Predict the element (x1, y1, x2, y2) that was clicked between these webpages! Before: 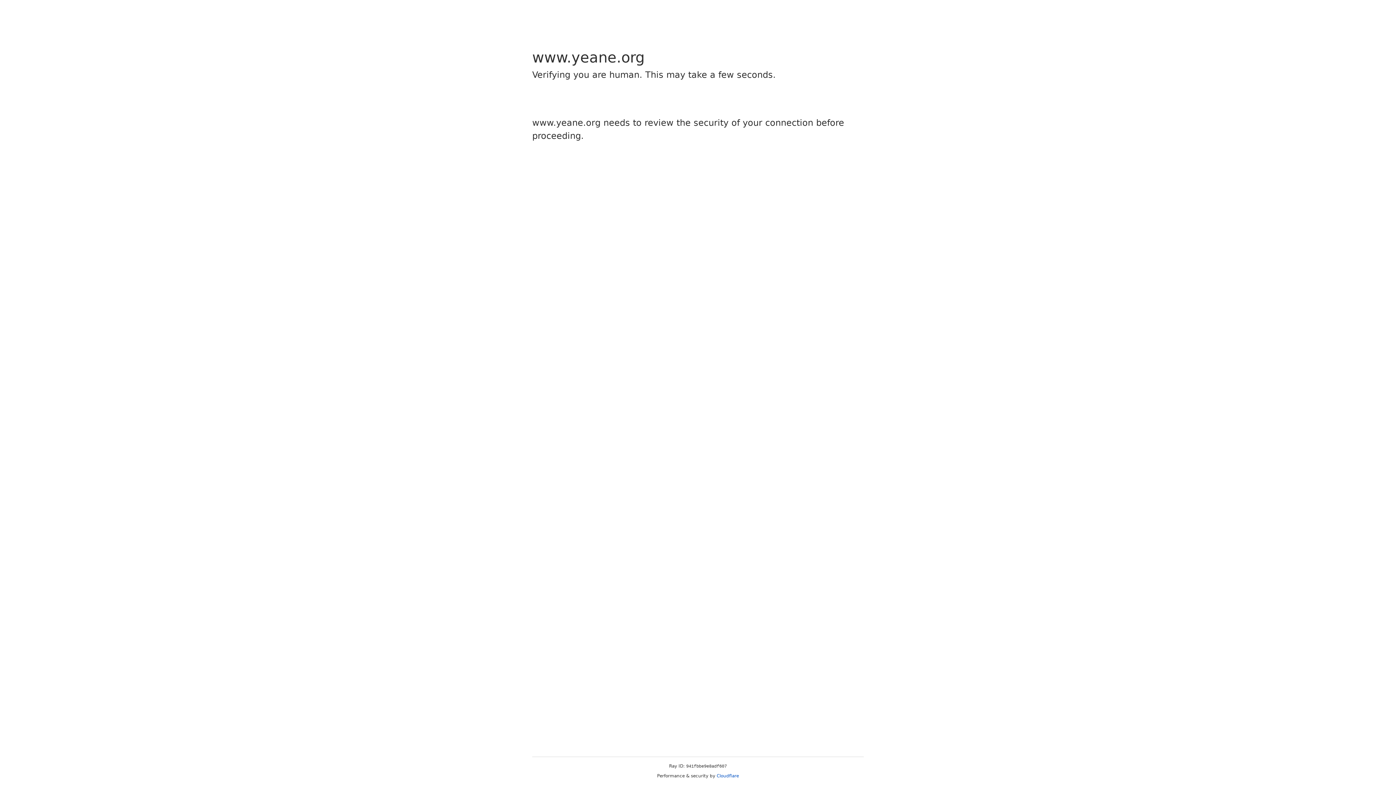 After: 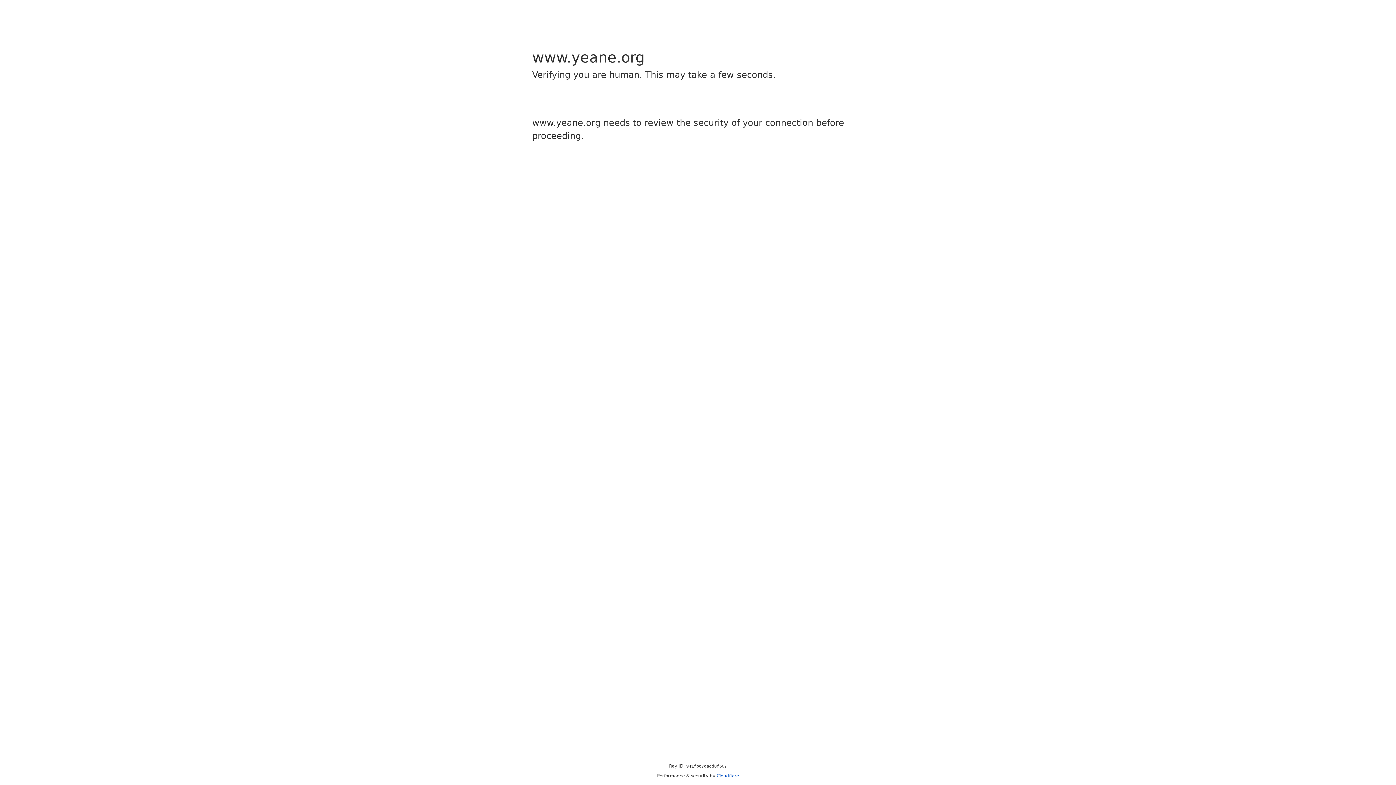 Action: bbox: (716, 773, 739, 778) label: Cloudflare